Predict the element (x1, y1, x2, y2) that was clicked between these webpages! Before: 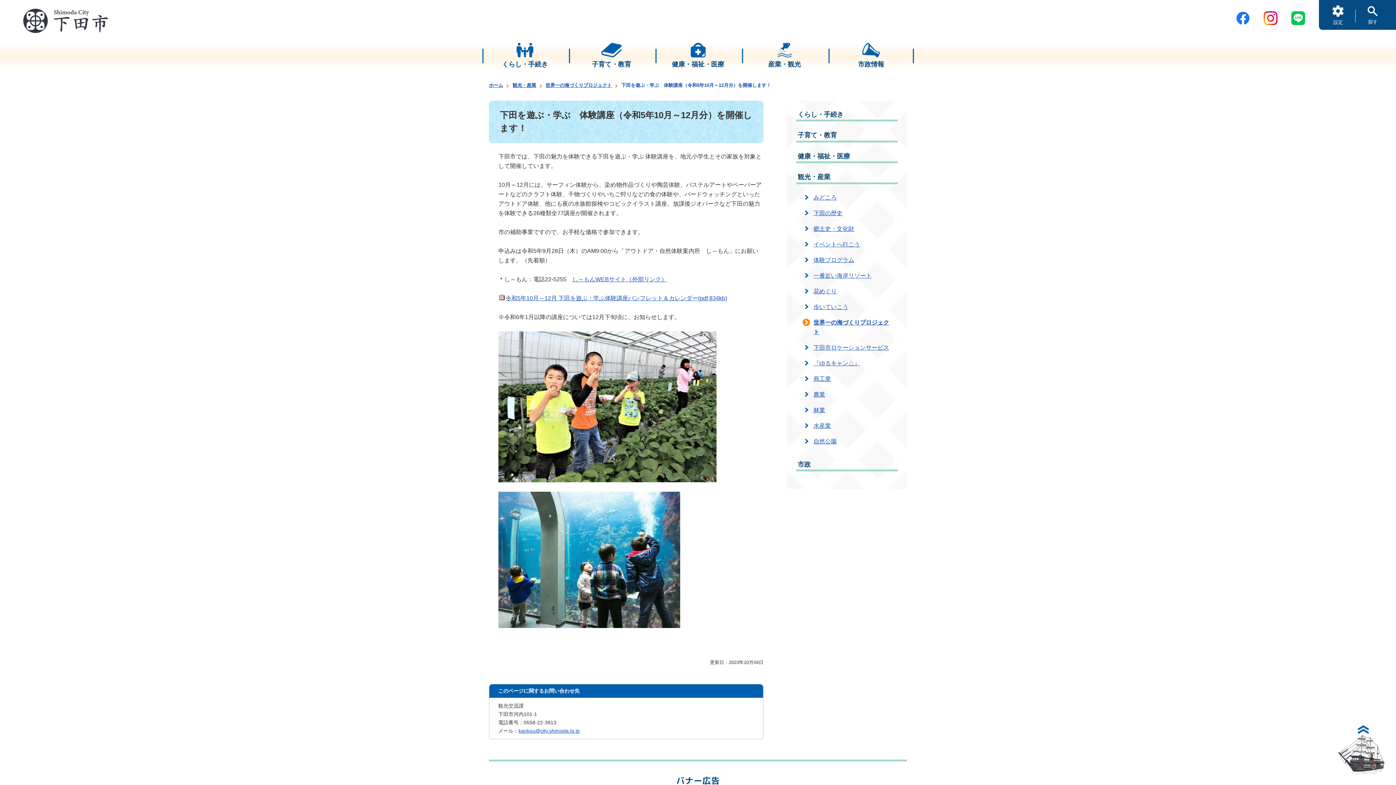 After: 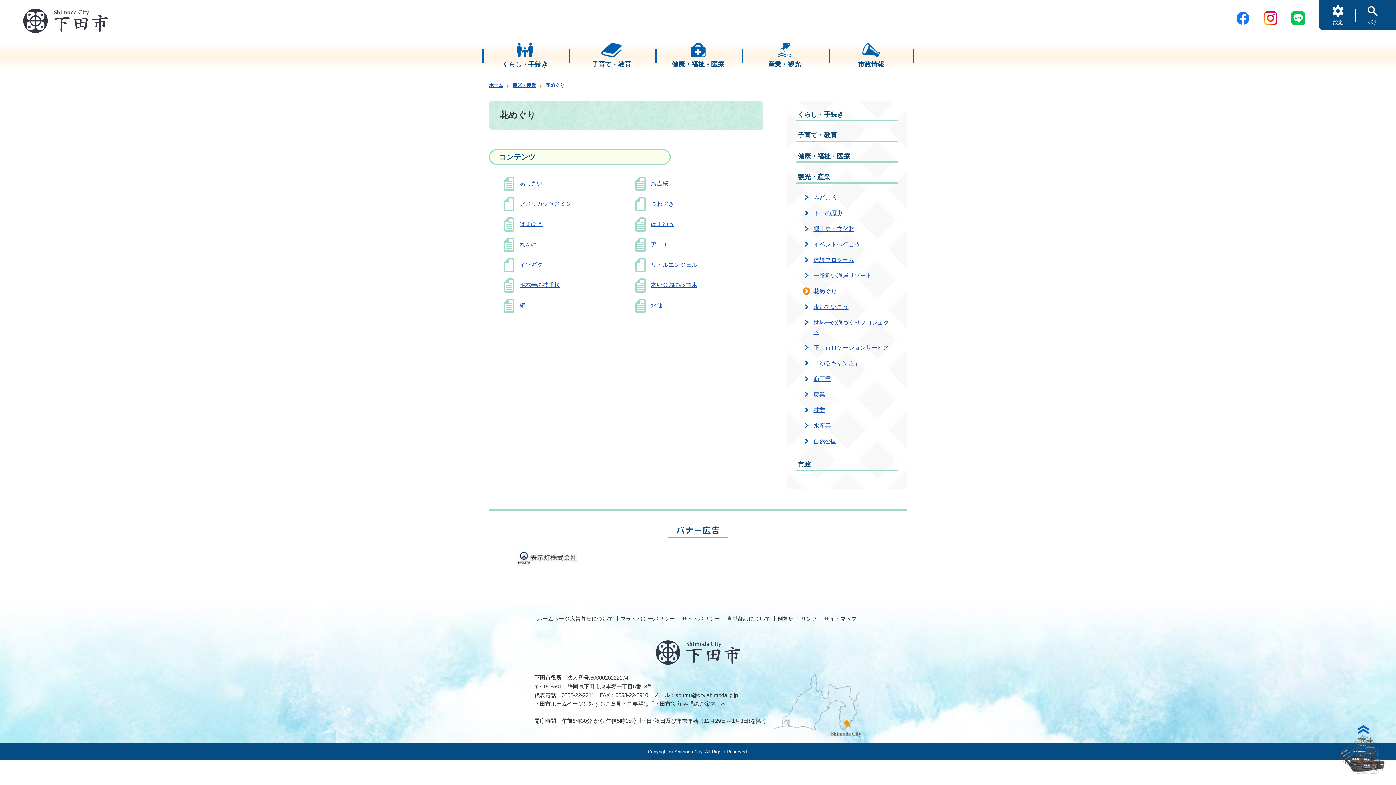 Action: label: 花めぐり bbox: (802, 286, 892, 296)